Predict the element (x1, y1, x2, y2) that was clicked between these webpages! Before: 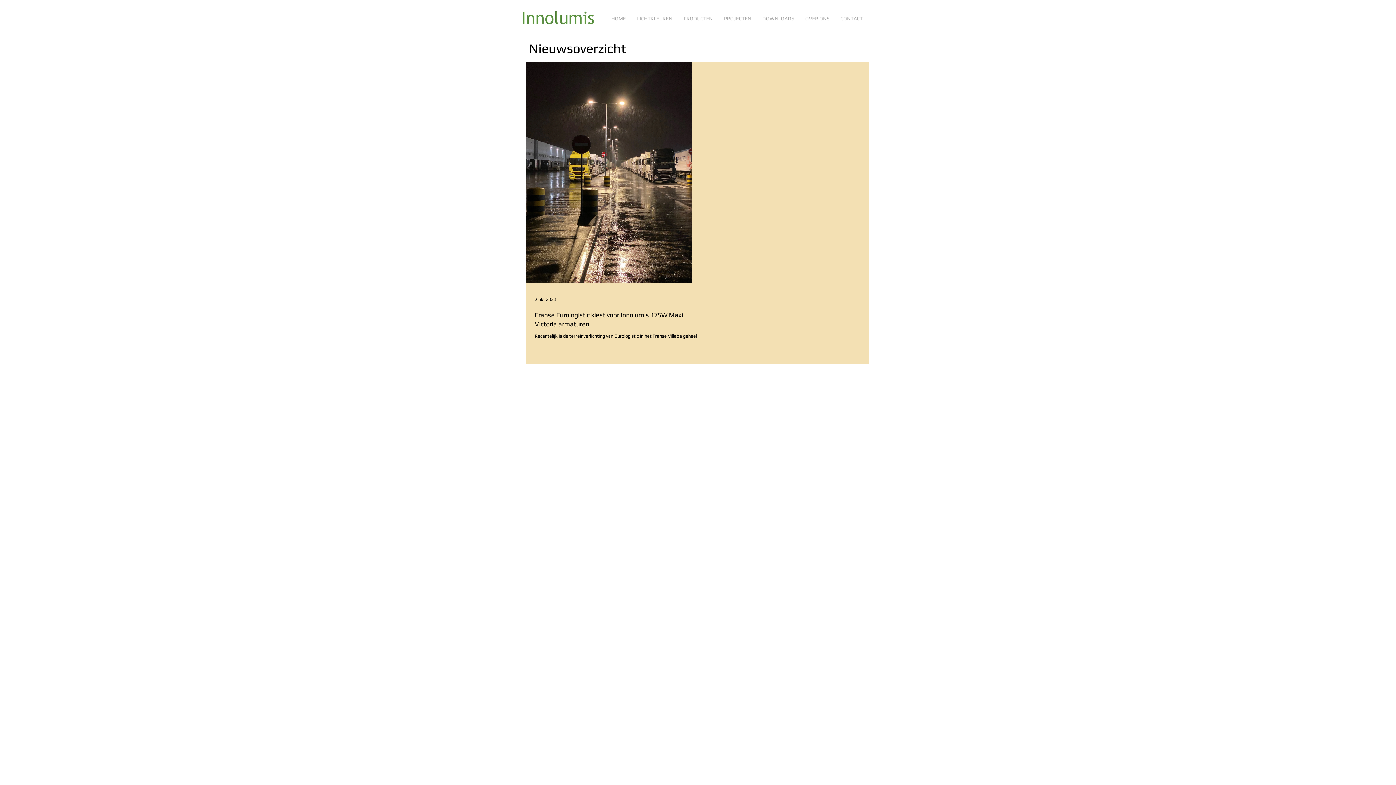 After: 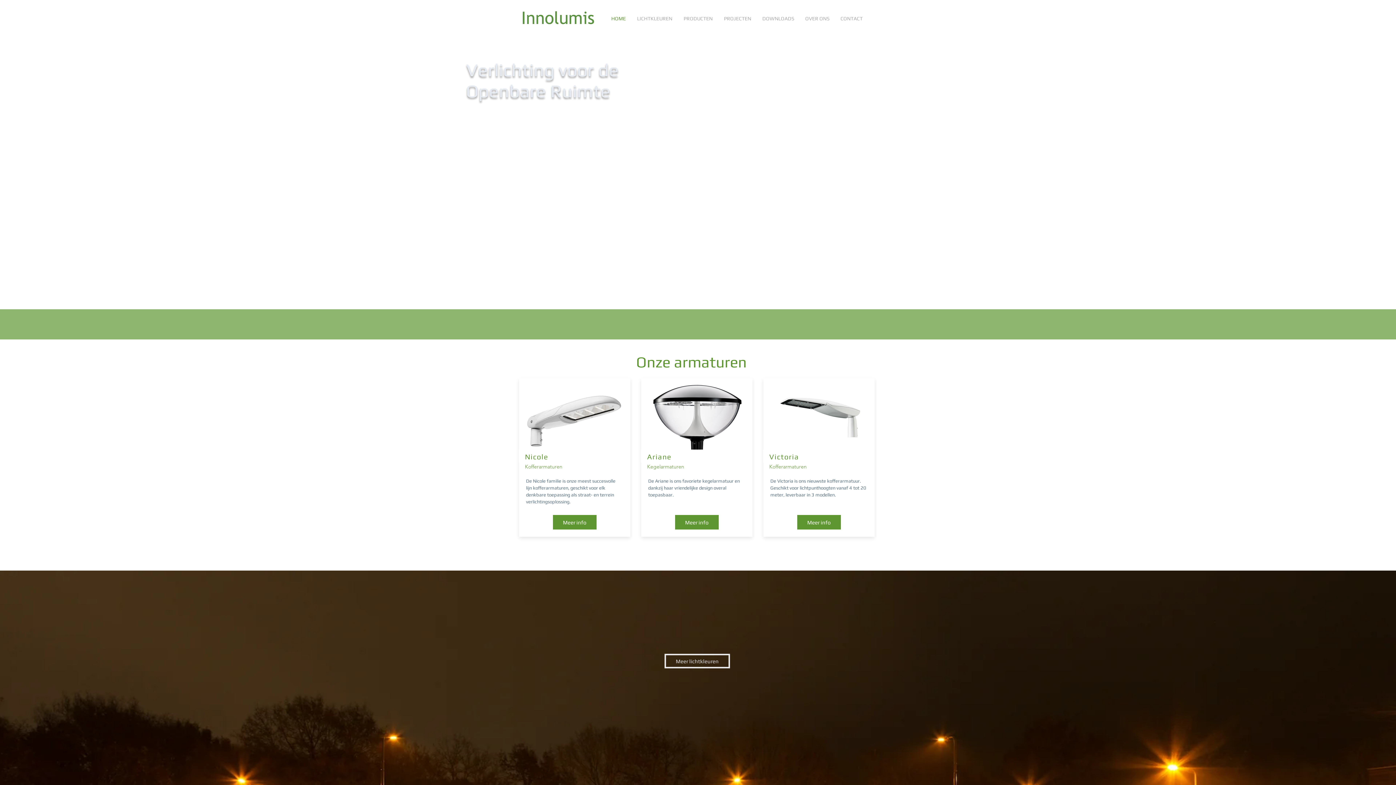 Action: label: HOME bbox: (606, 9, 630, 27)